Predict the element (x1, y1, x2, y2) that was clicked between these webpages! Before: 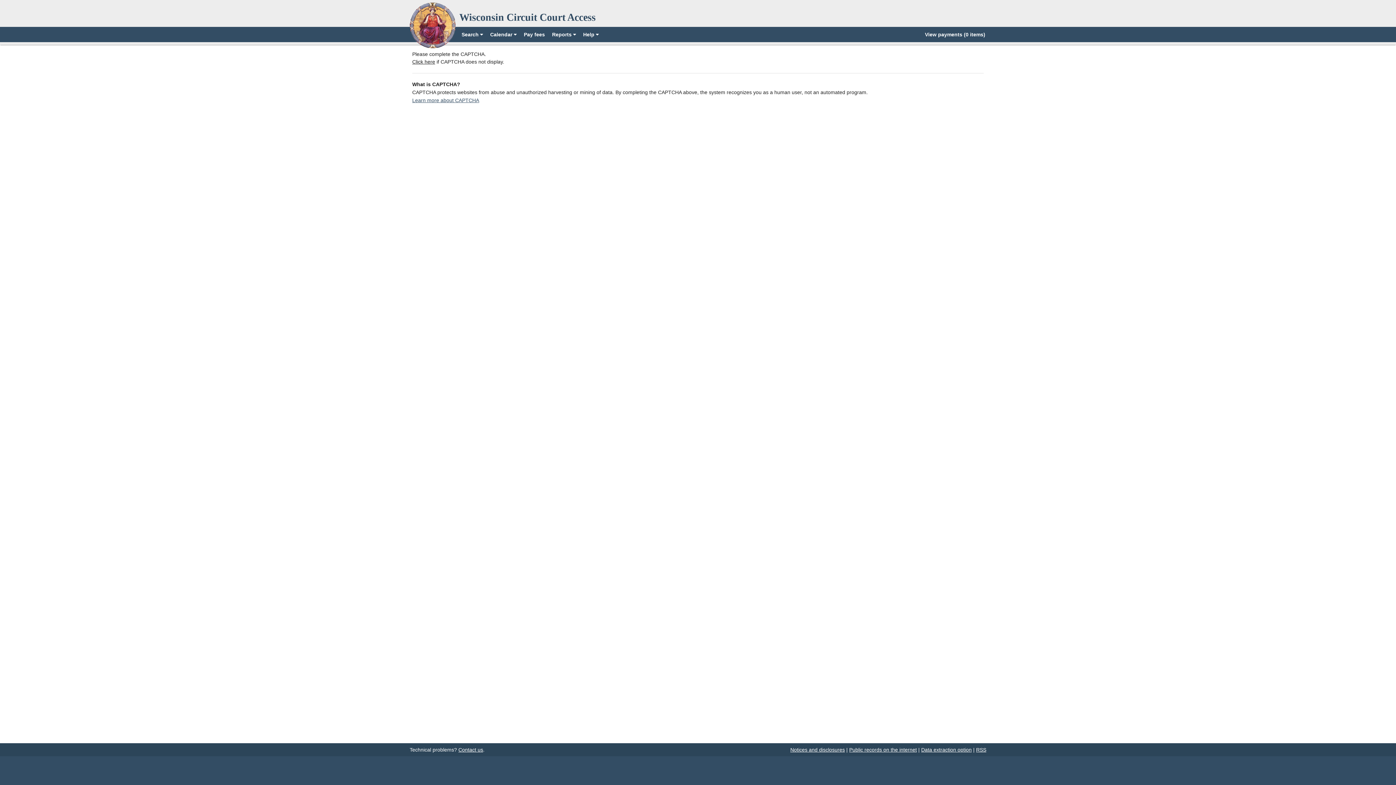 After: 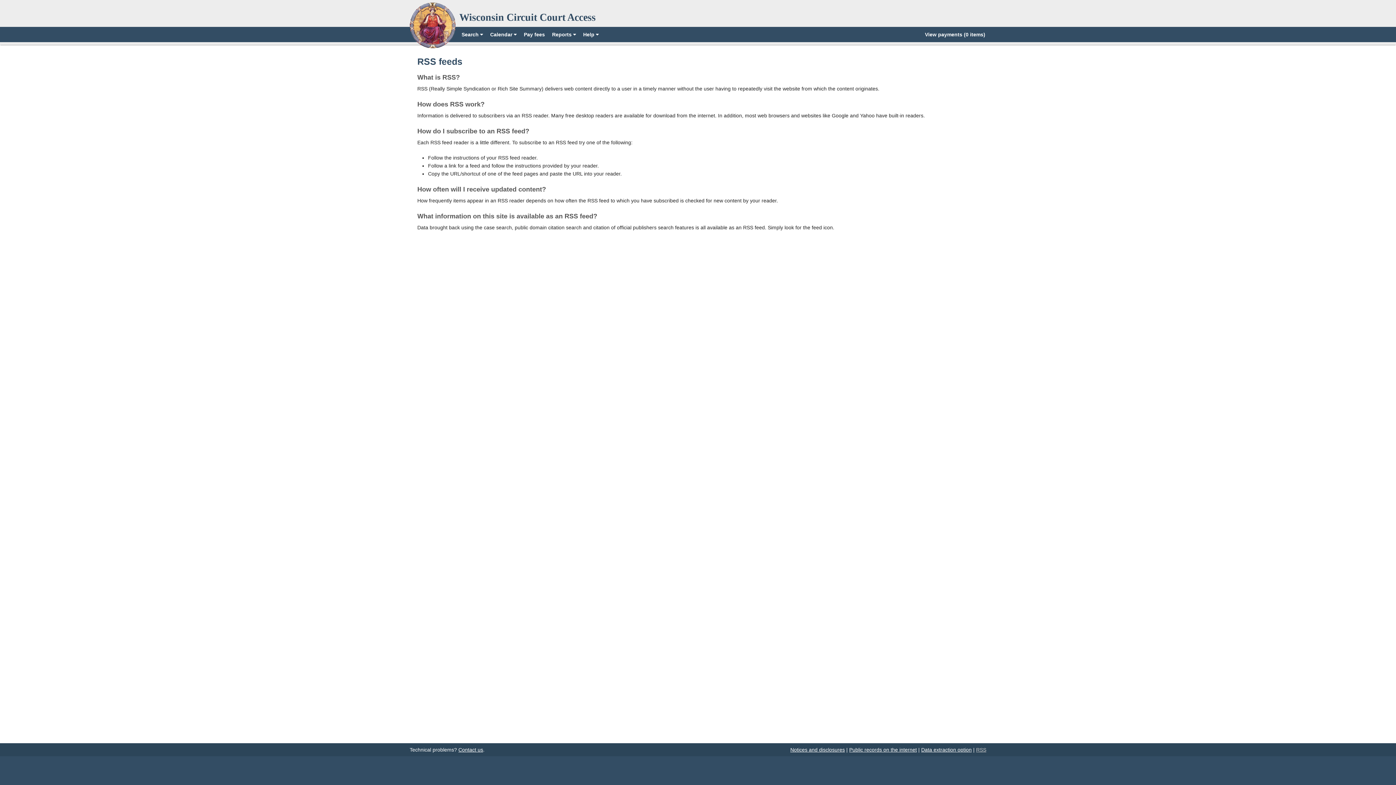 Action: bbox: (976, 747, 986, 753) label: RSS